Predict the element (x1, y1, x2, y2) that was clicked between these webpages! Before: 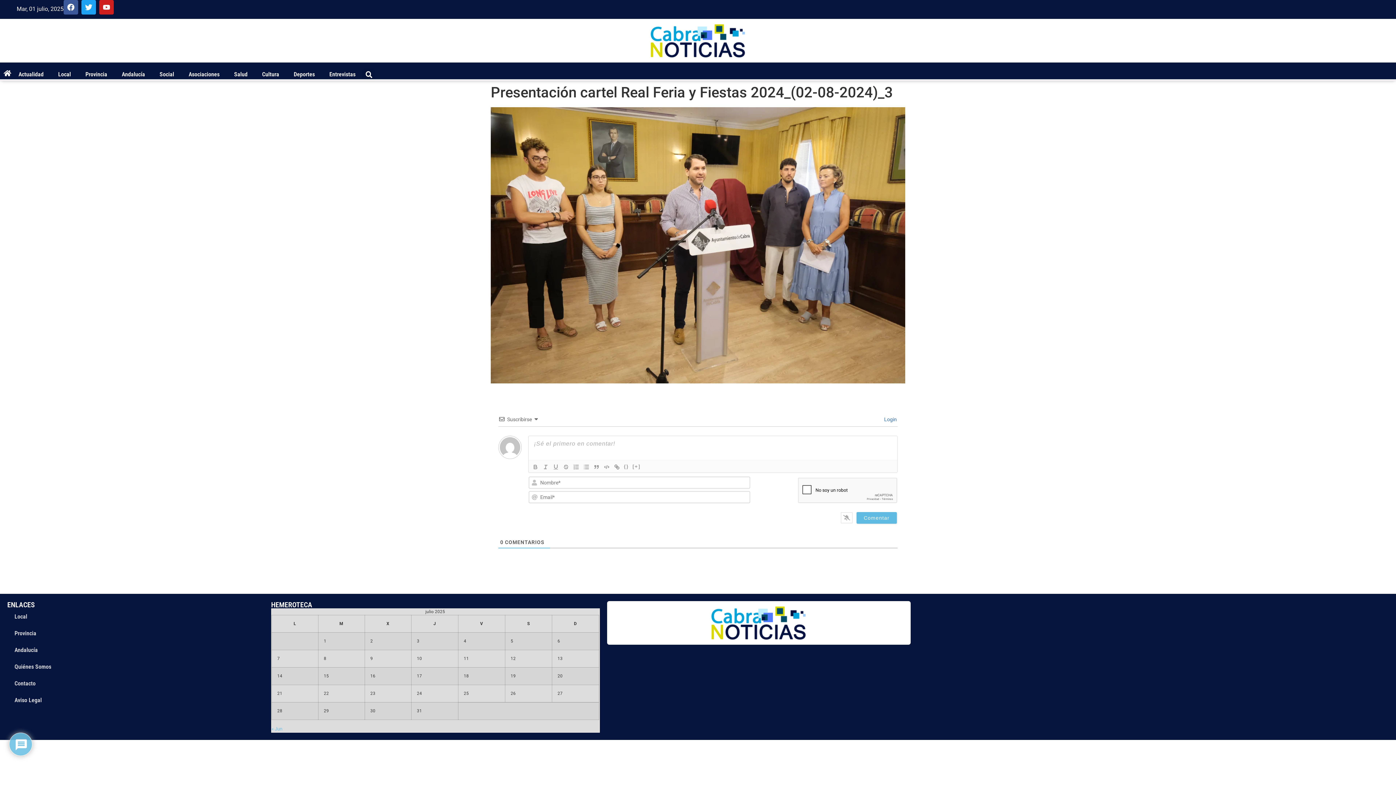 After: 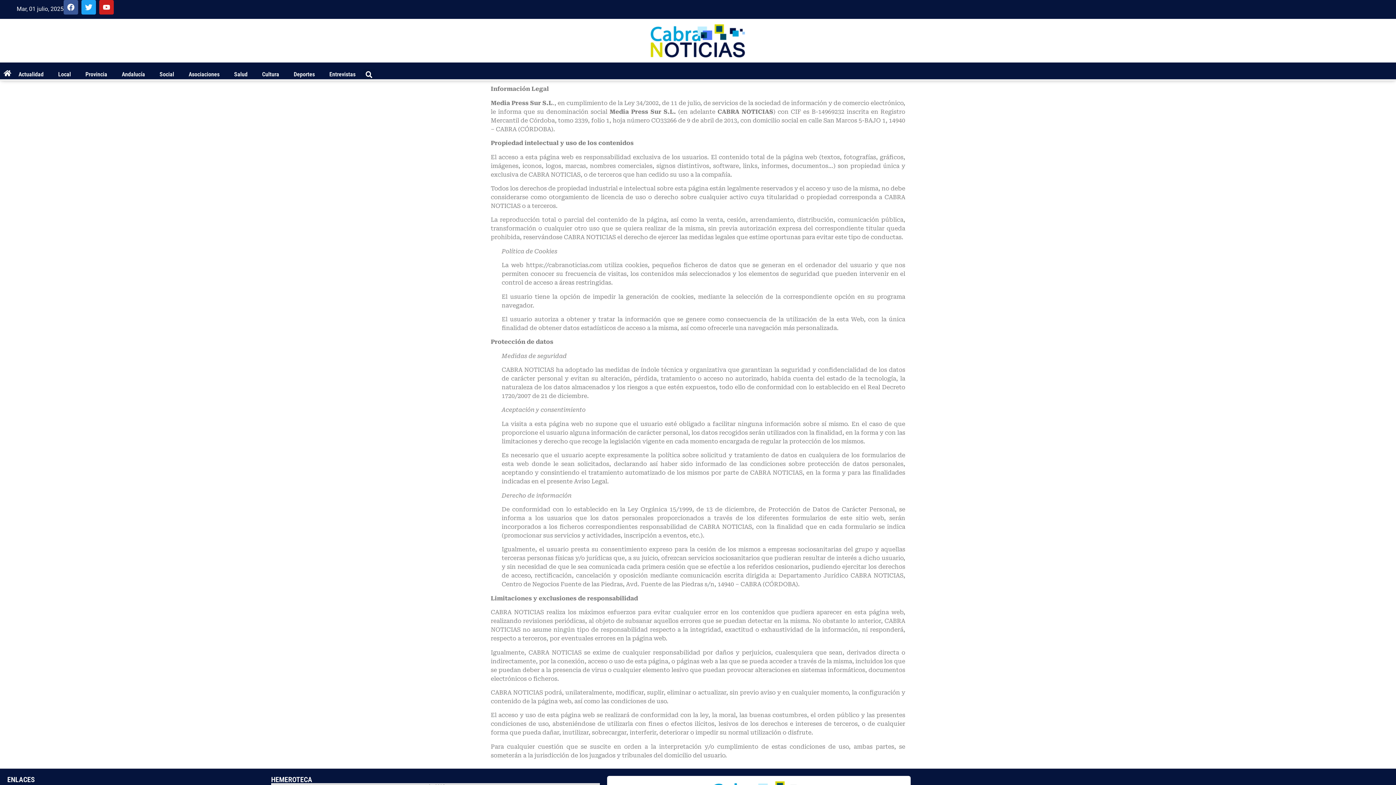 Action: bbox: (7, 692, 263, 709) label: Aviso Legal